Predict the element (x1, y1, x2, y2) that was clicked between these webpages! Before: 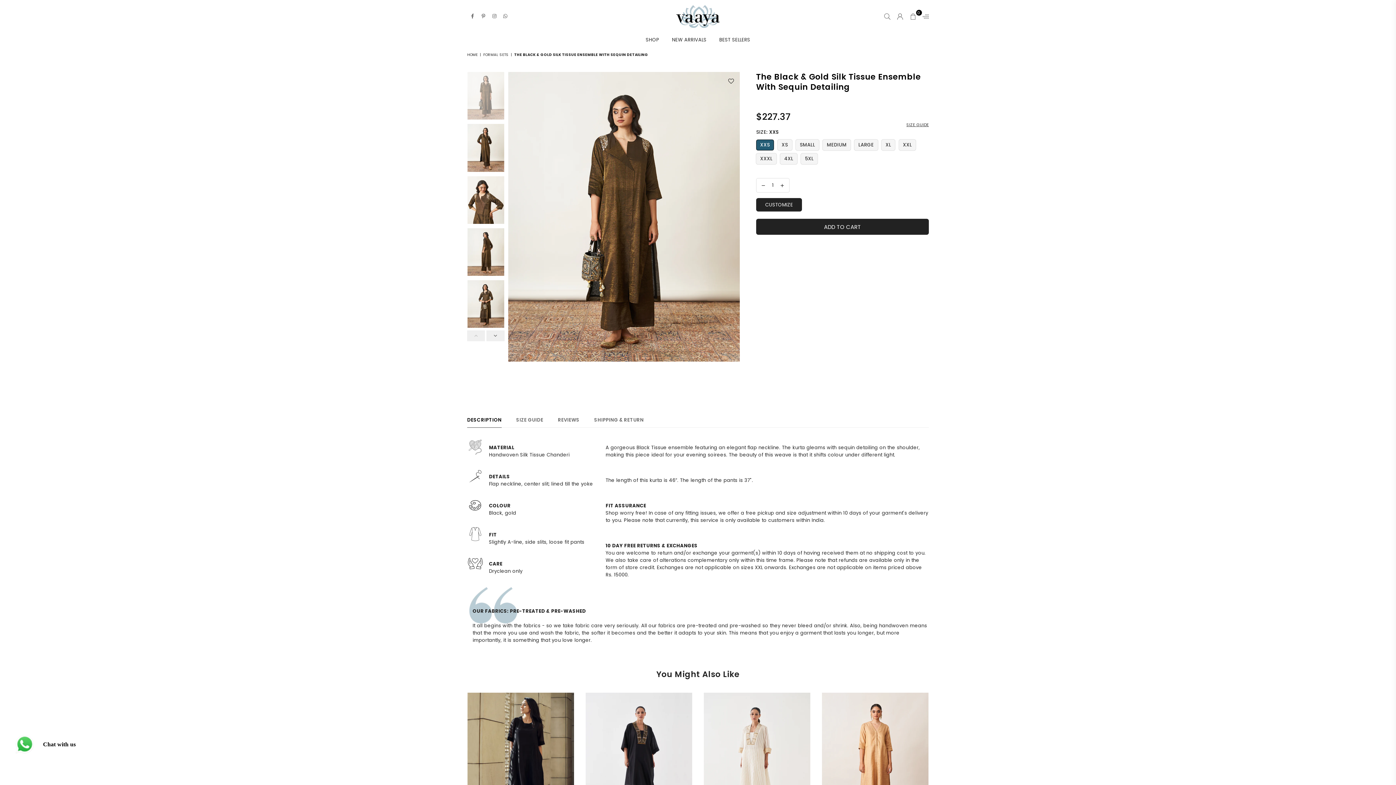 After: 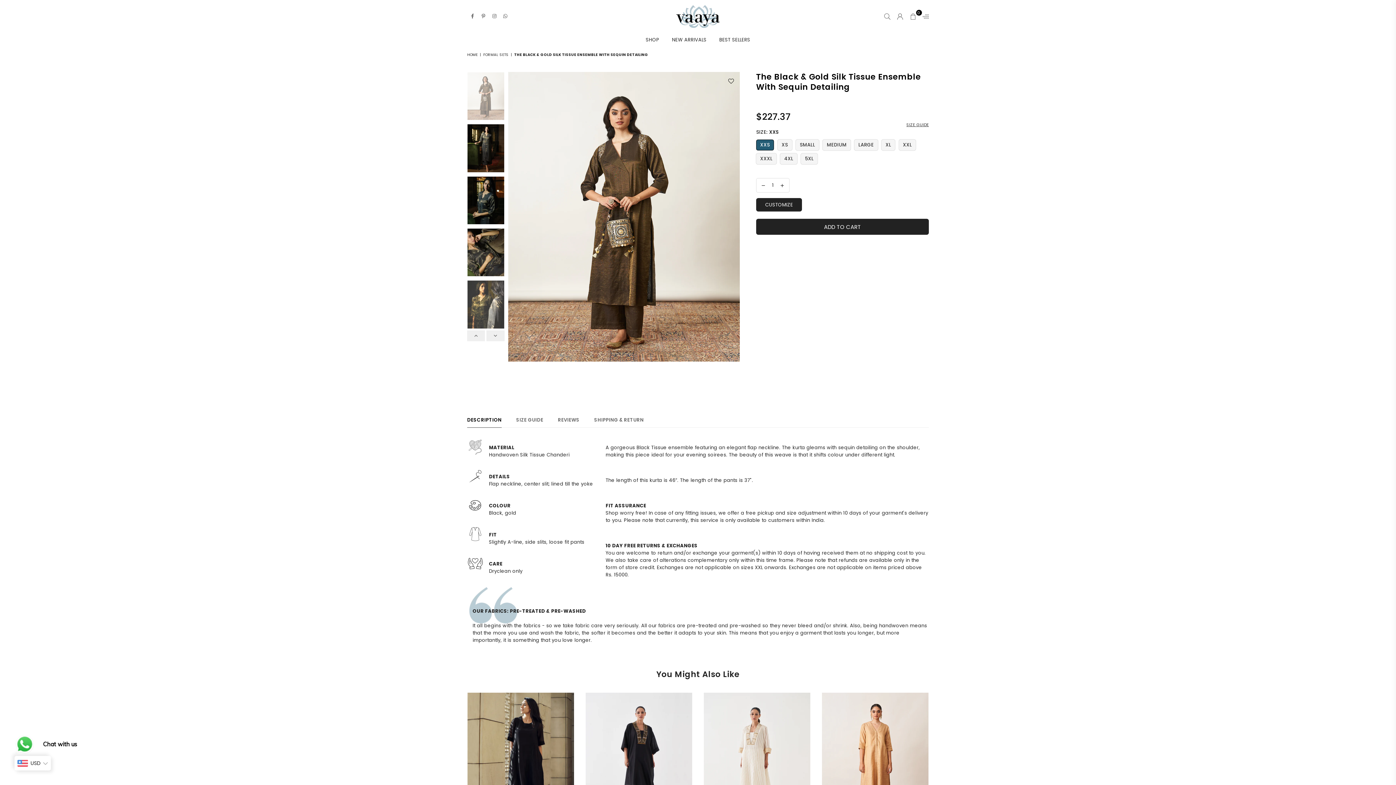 Action: bbox: (467, 280, 504, 328)